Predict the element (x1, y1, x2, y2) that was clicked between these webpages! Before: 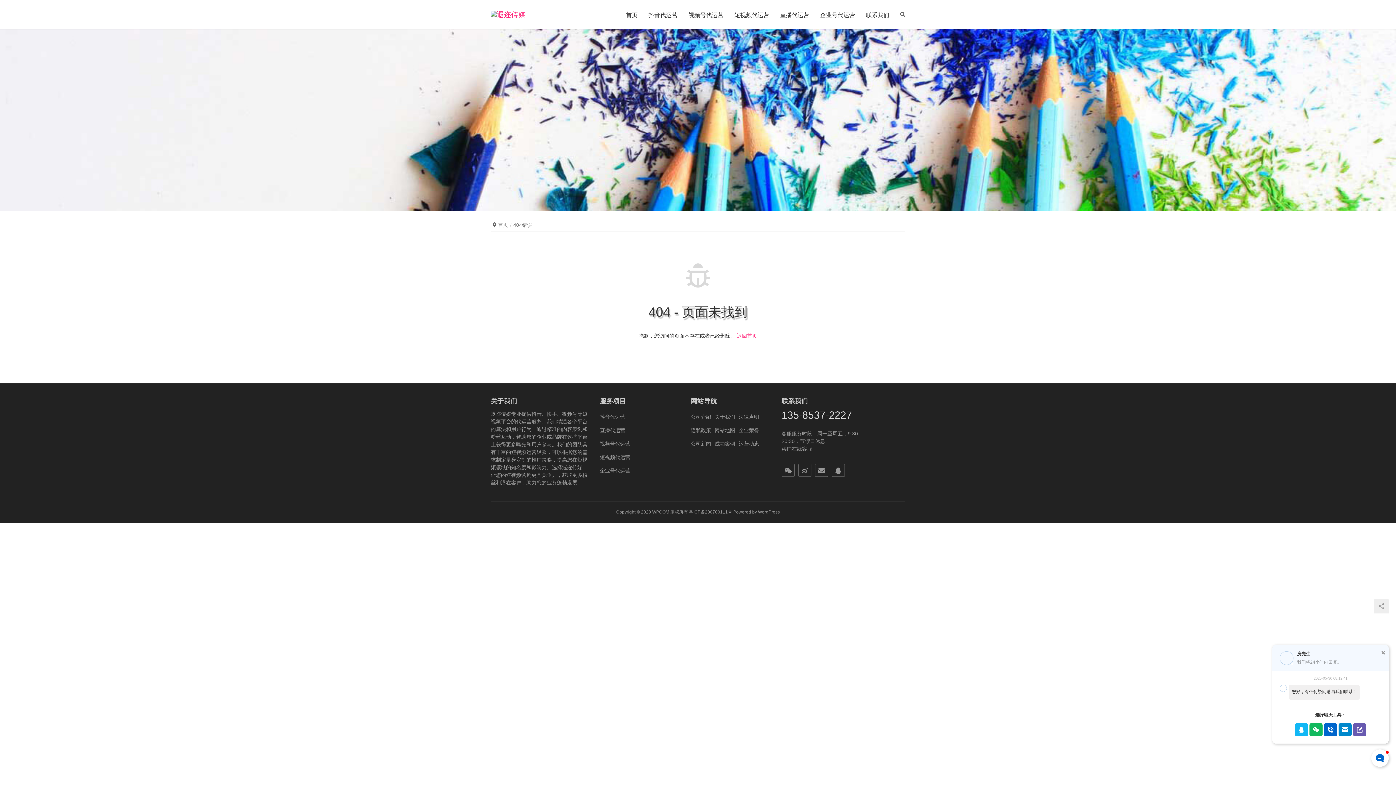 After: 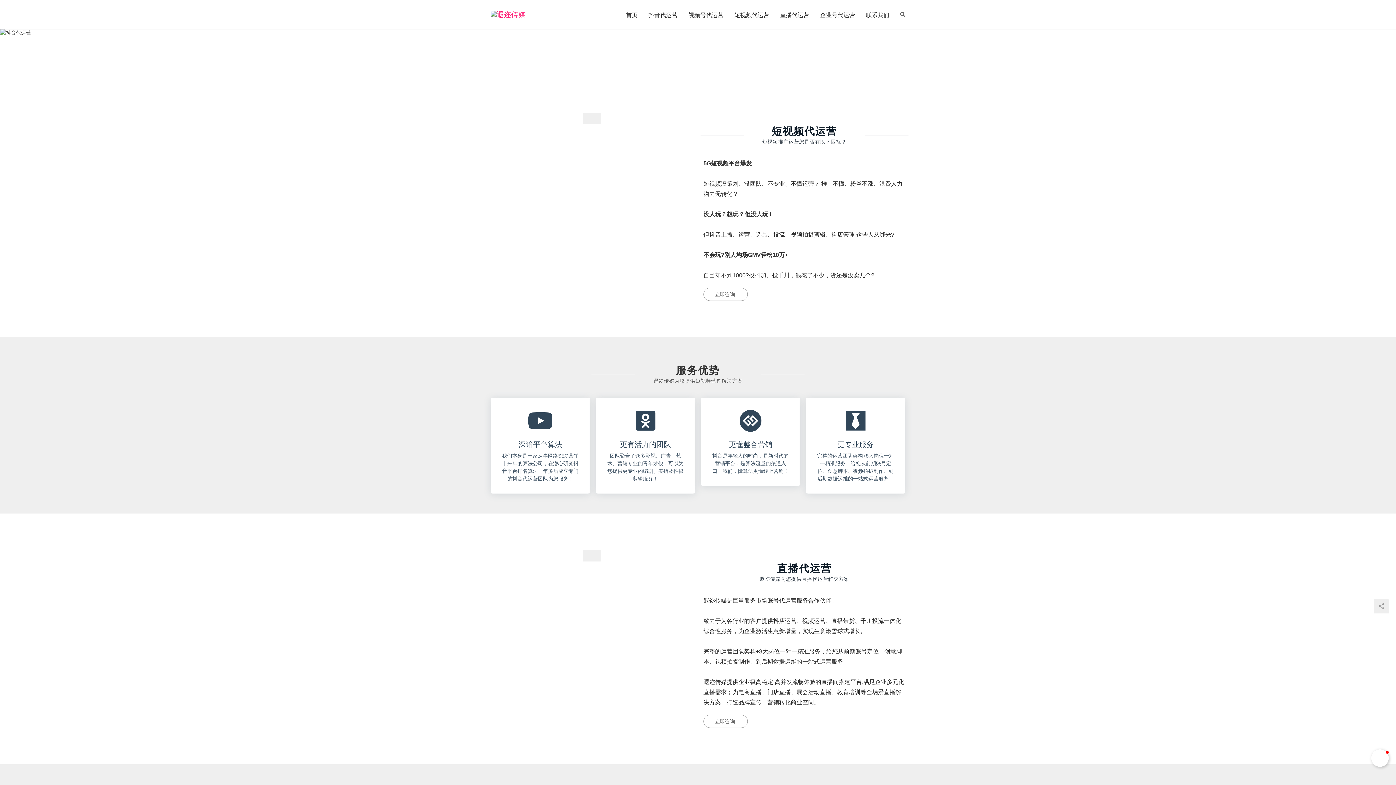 Action: bbox: (490, 10, 525, 18)